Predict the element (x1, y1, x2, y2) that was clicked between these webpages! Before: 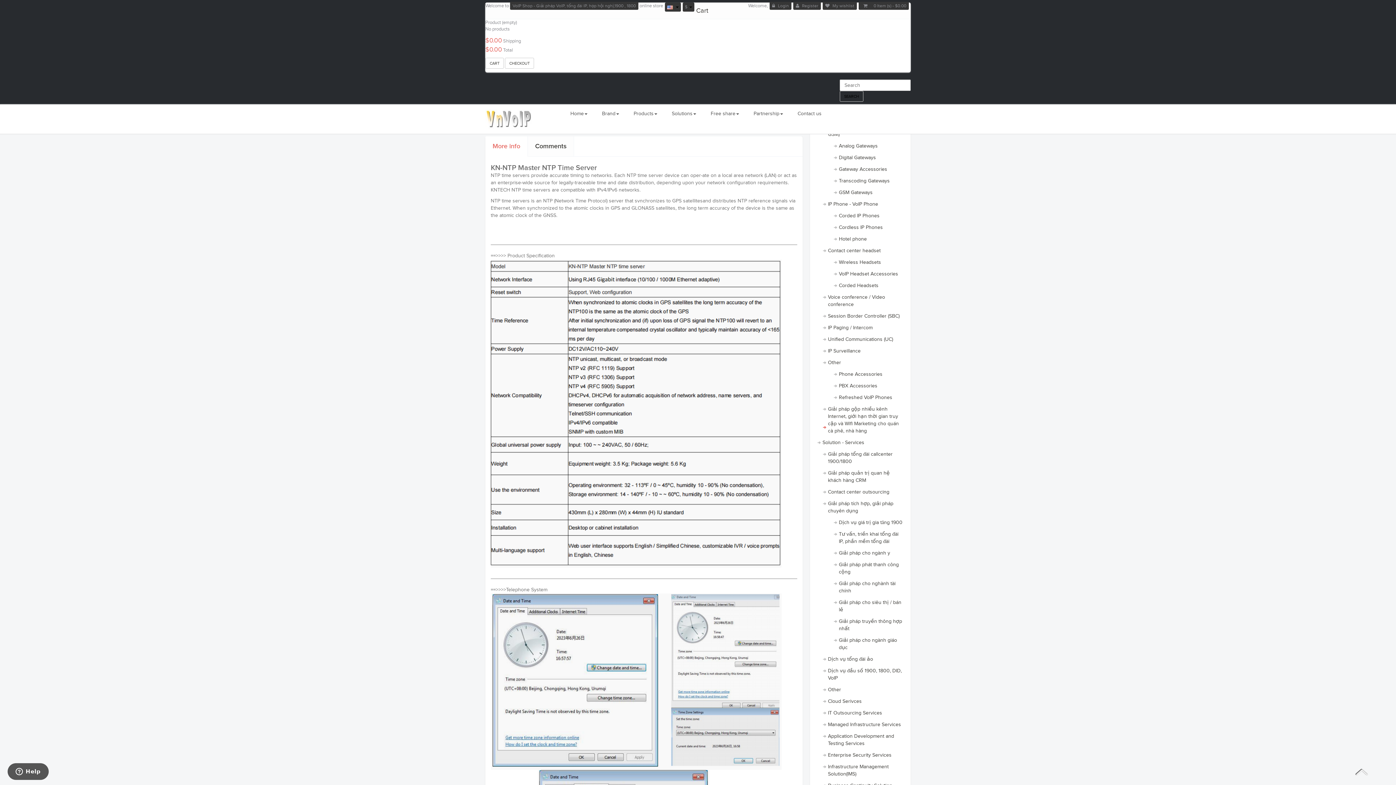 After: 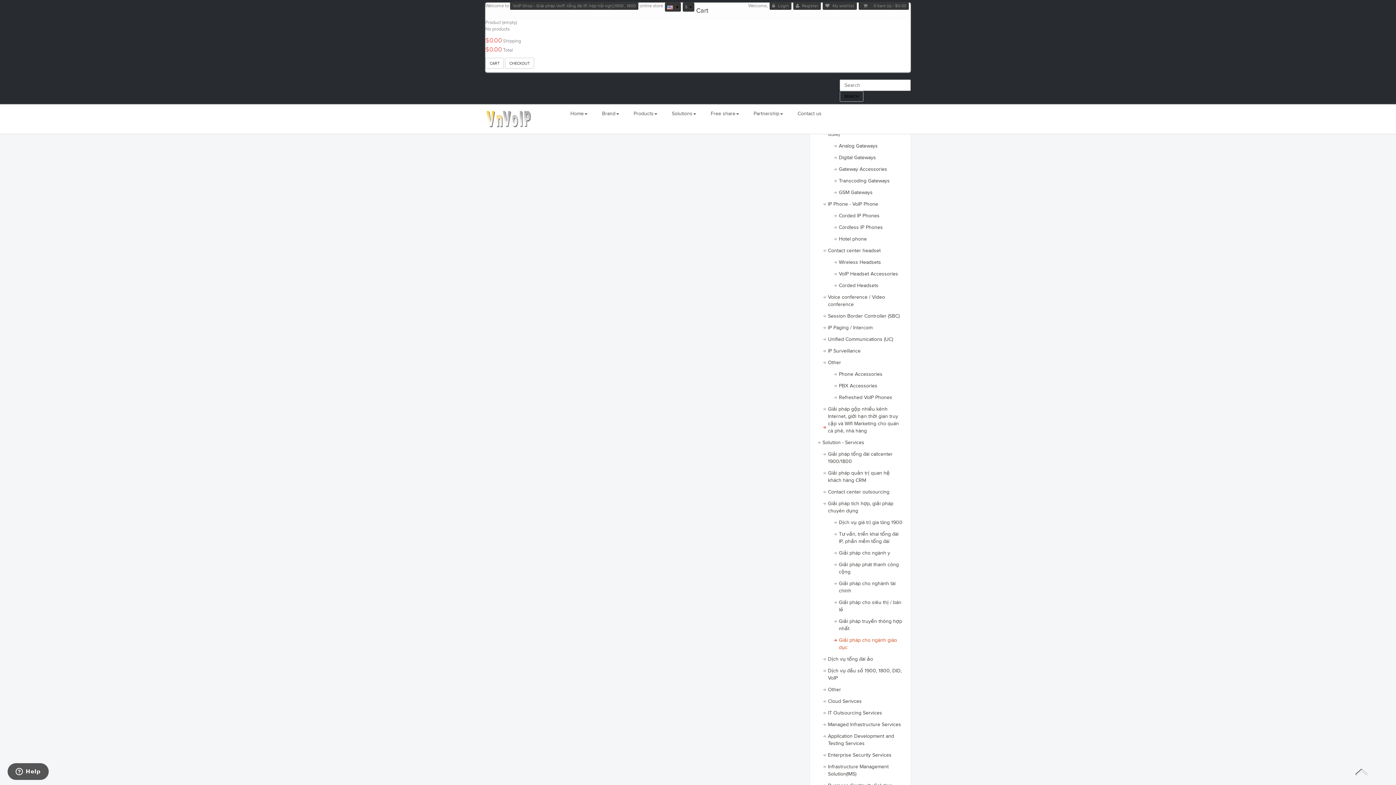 Action: bbox: (833, 634, 903, 653) label: Giải pháp cho ngành giáo dục